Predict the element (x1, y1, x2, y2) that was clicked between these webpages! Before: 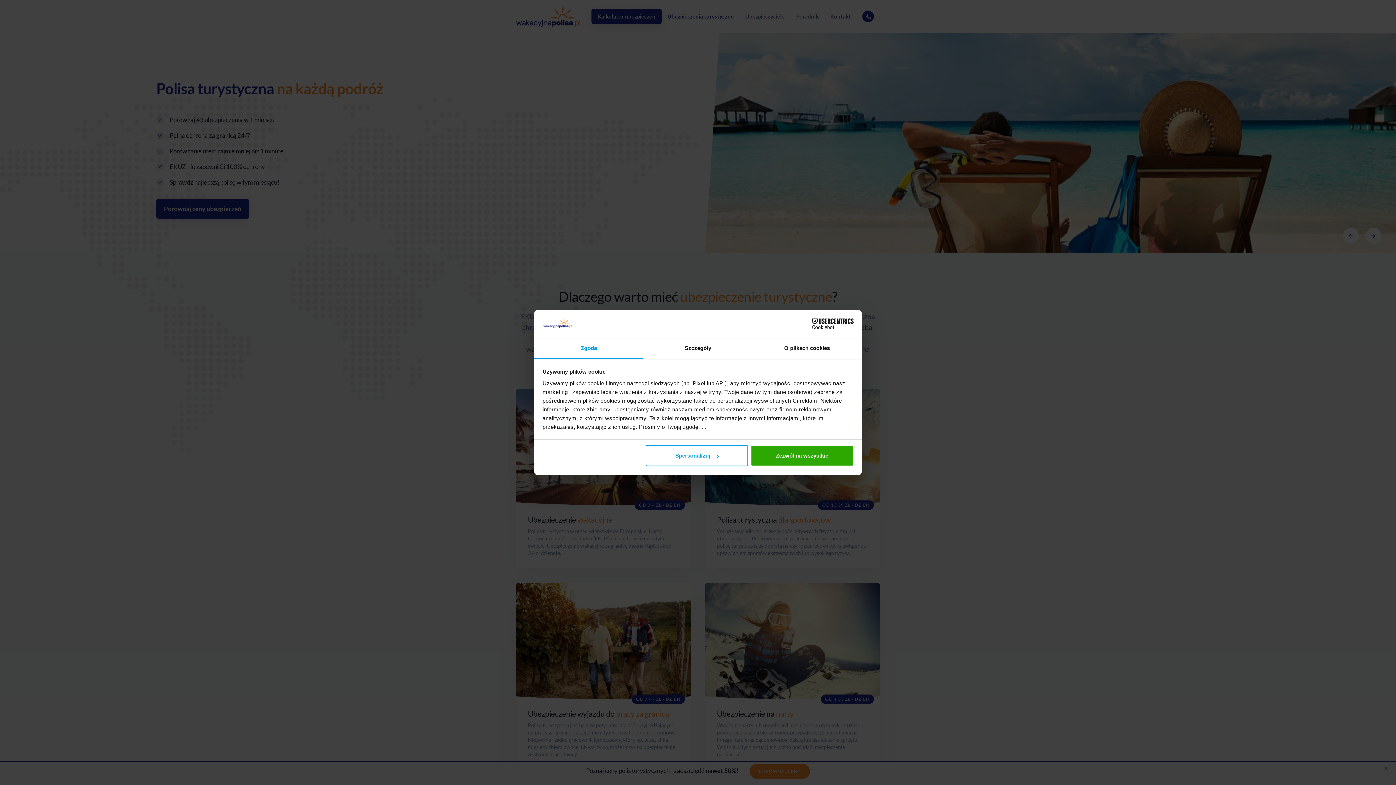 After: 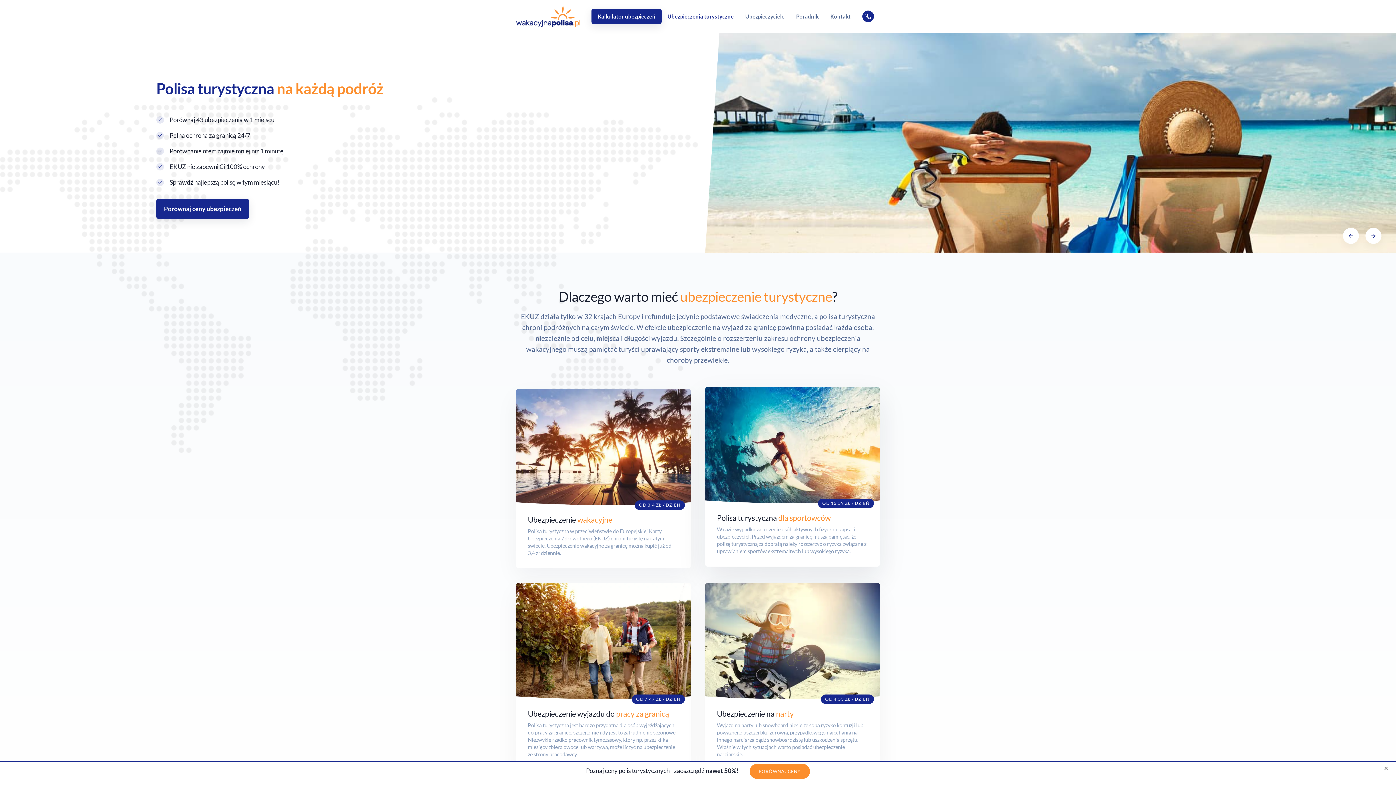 Action: label: Zezwól na wszystkie bbox: (751, 445, 853, 466)